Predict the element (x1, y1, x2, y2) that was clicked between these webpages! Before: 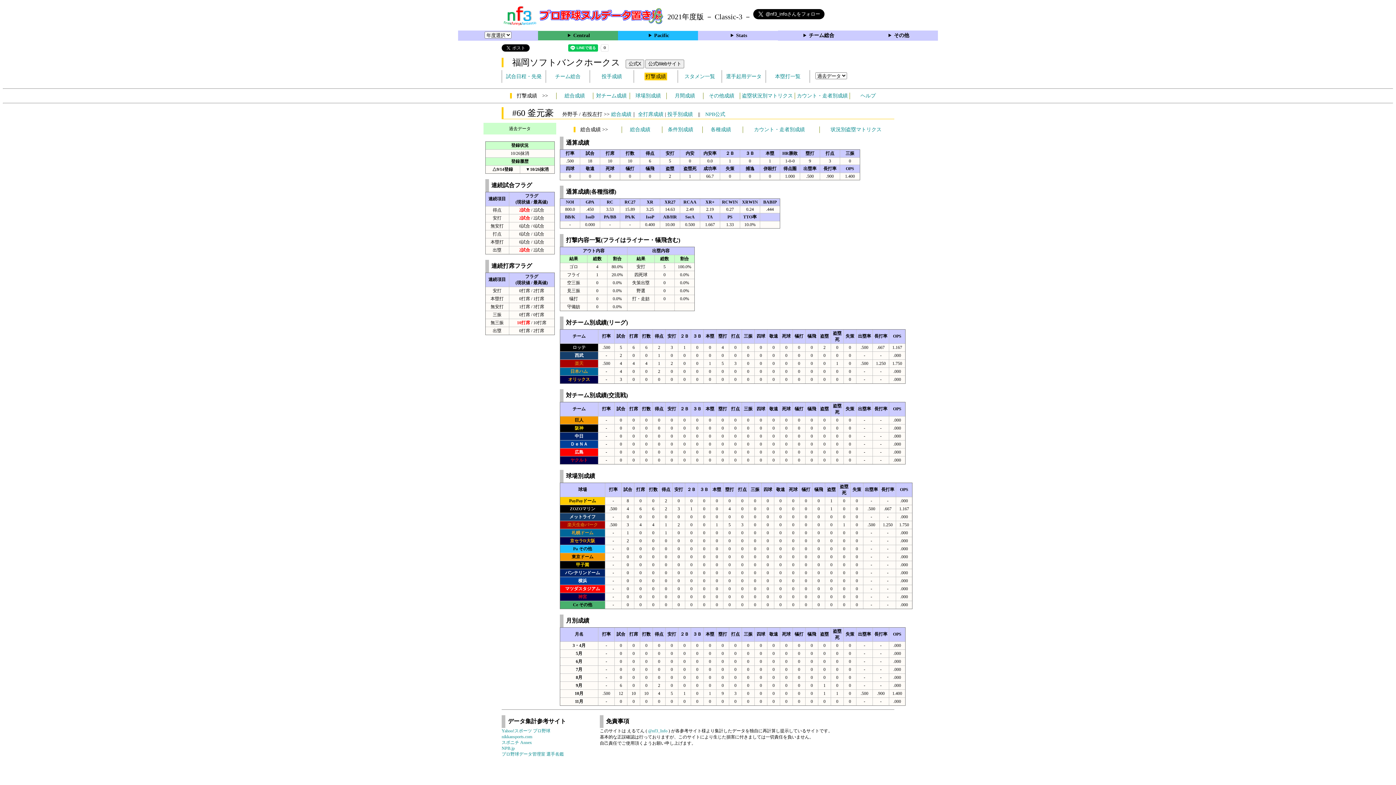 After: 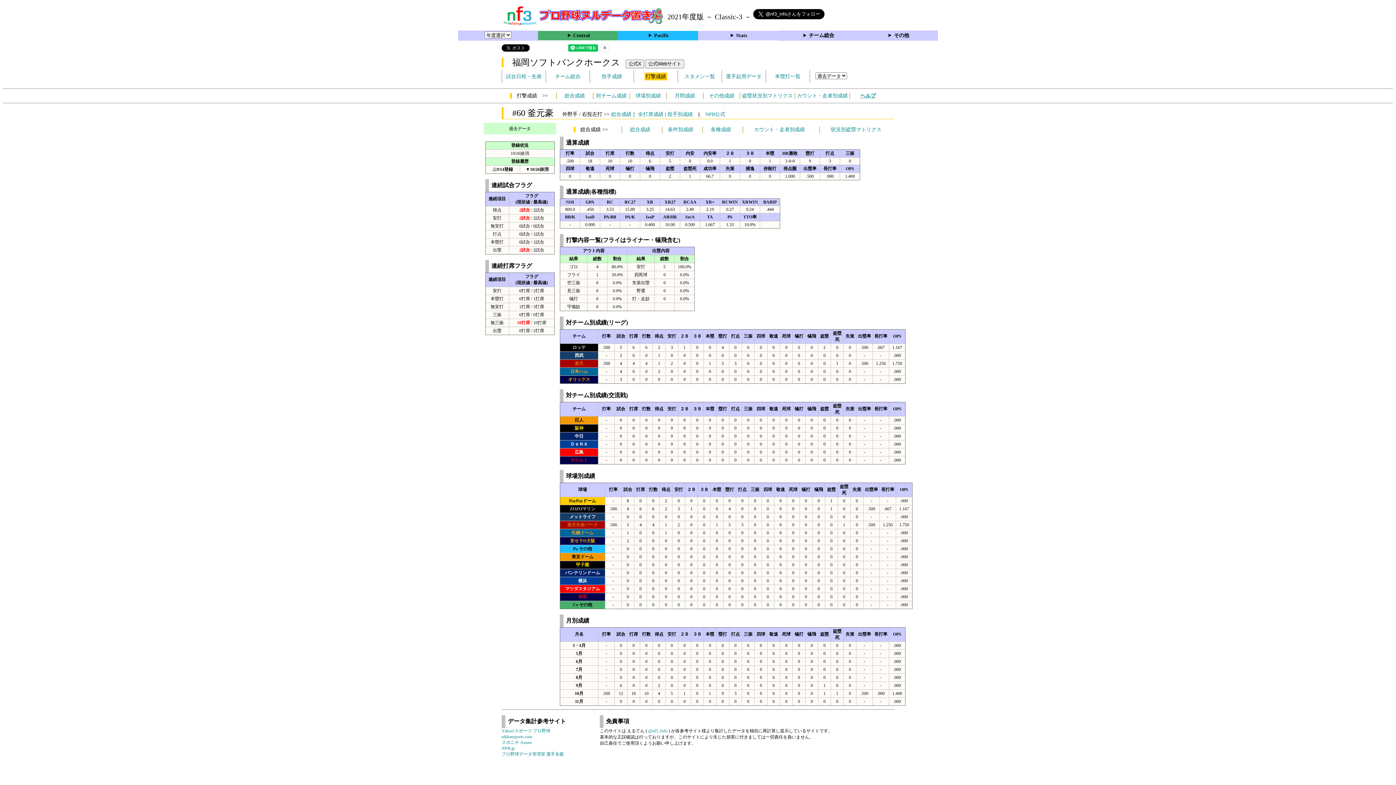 Action: bbox: (860, 93, 876, 98) label: ヘルプ